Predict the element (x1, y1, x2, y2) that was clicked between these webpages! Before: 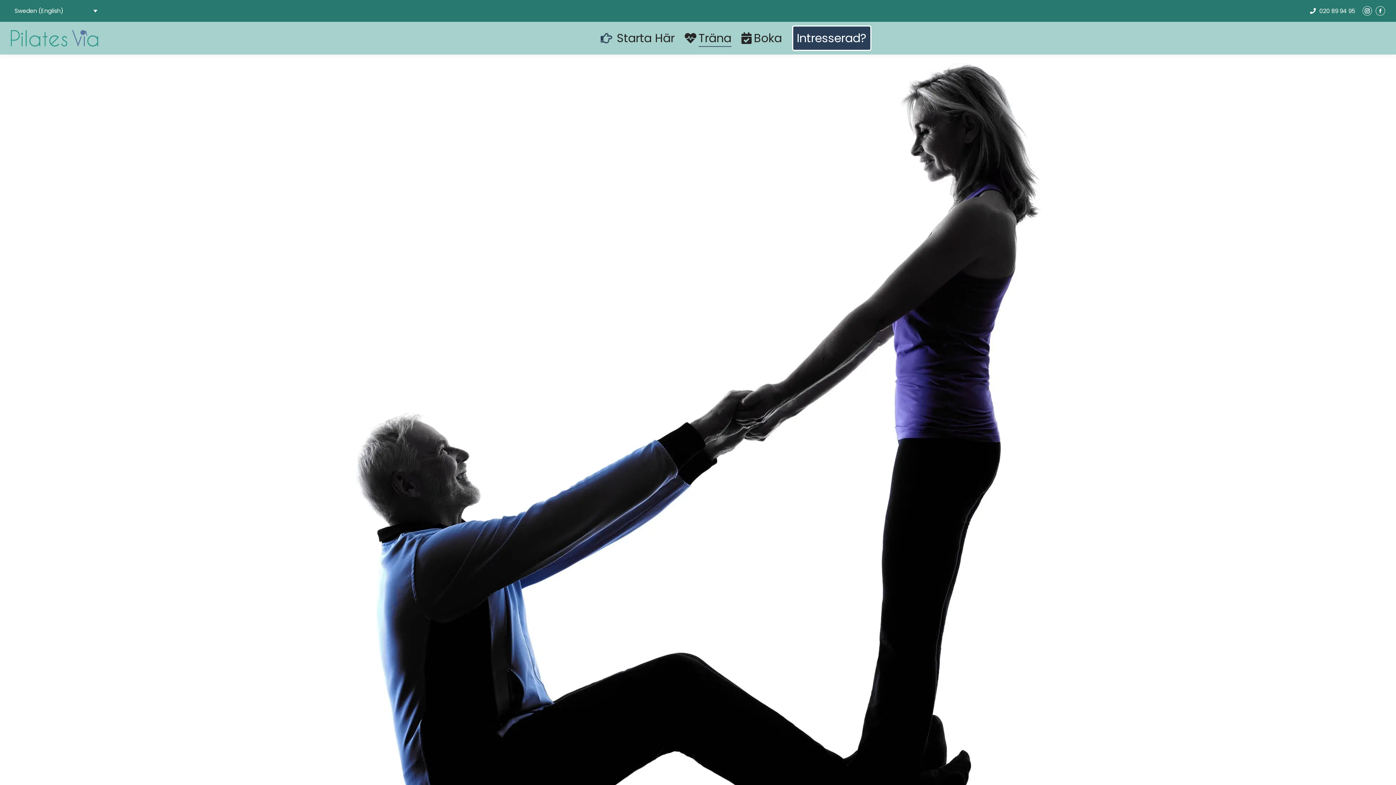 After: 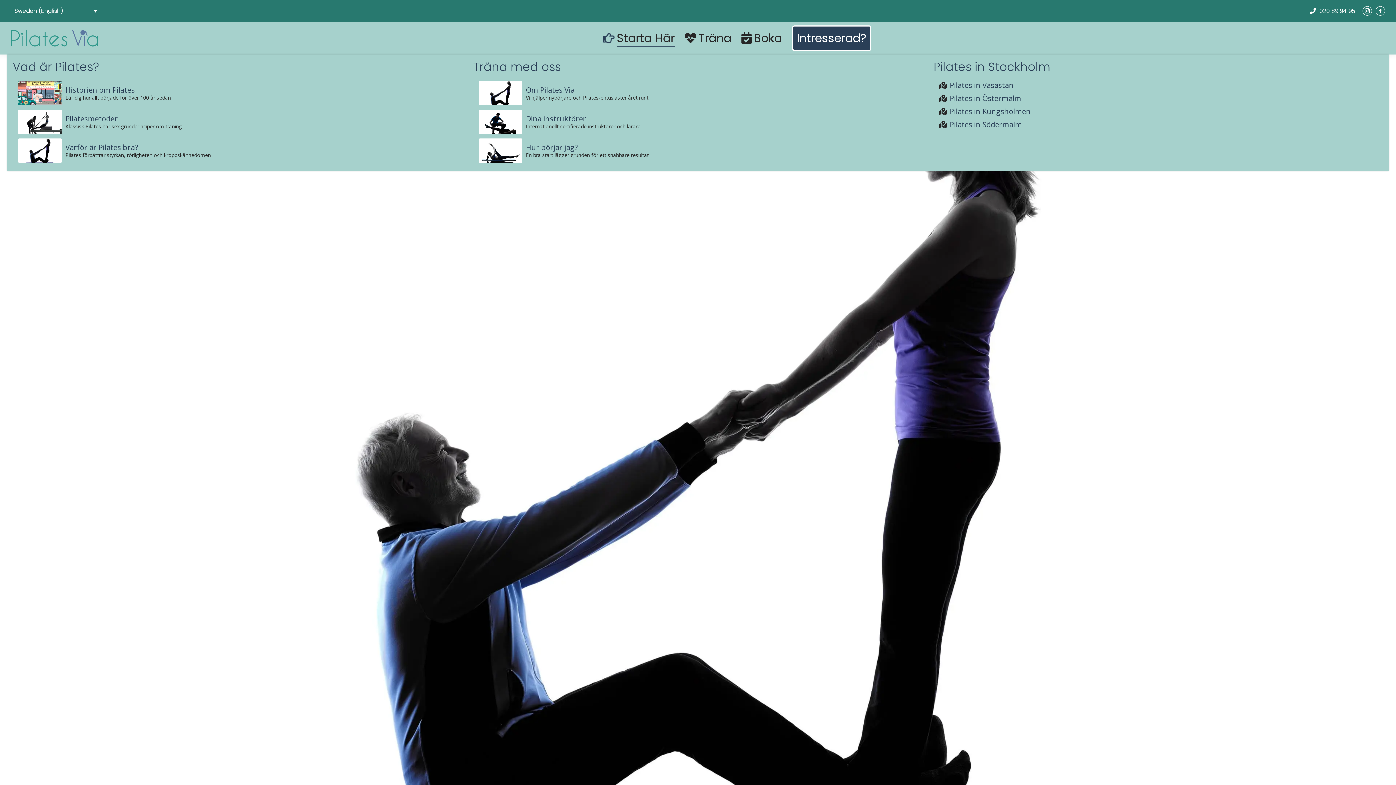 Action: label: Starta Här bbox: (603, 27, 674, 48)